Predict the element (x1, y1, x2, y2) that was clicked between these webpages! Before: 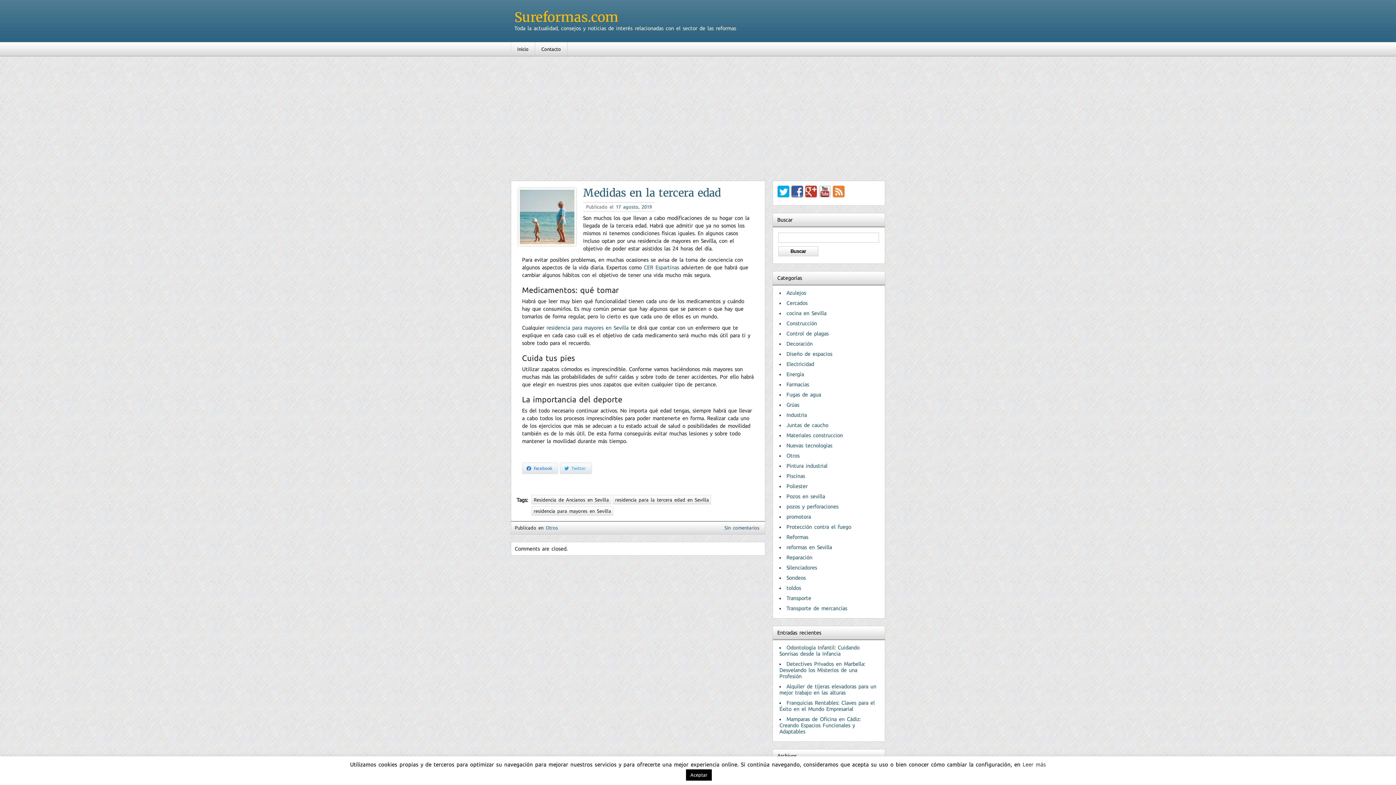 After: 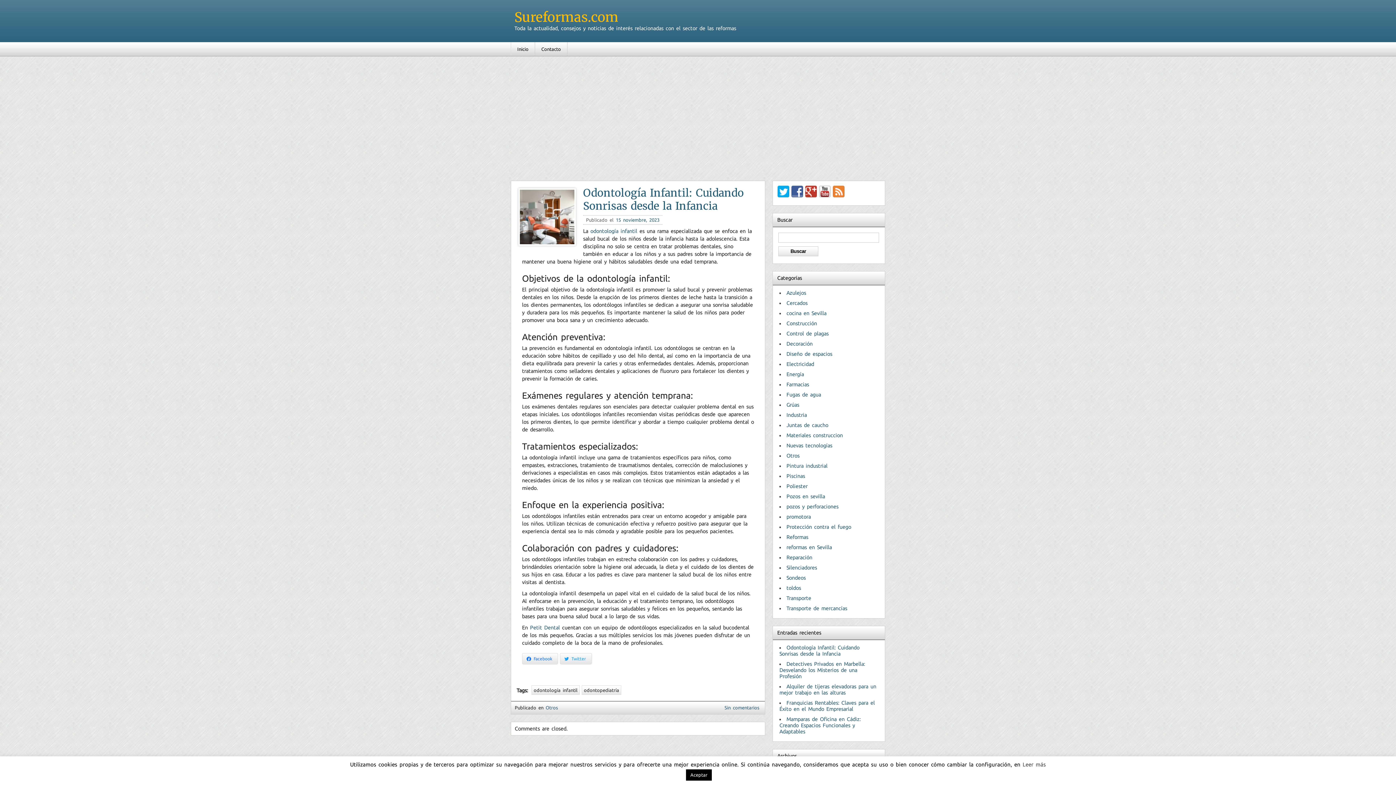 Action: label: Odontología Infantil: Cuidando Sonrisas desde la Infancia bbox: (779, 645, 859, 657)